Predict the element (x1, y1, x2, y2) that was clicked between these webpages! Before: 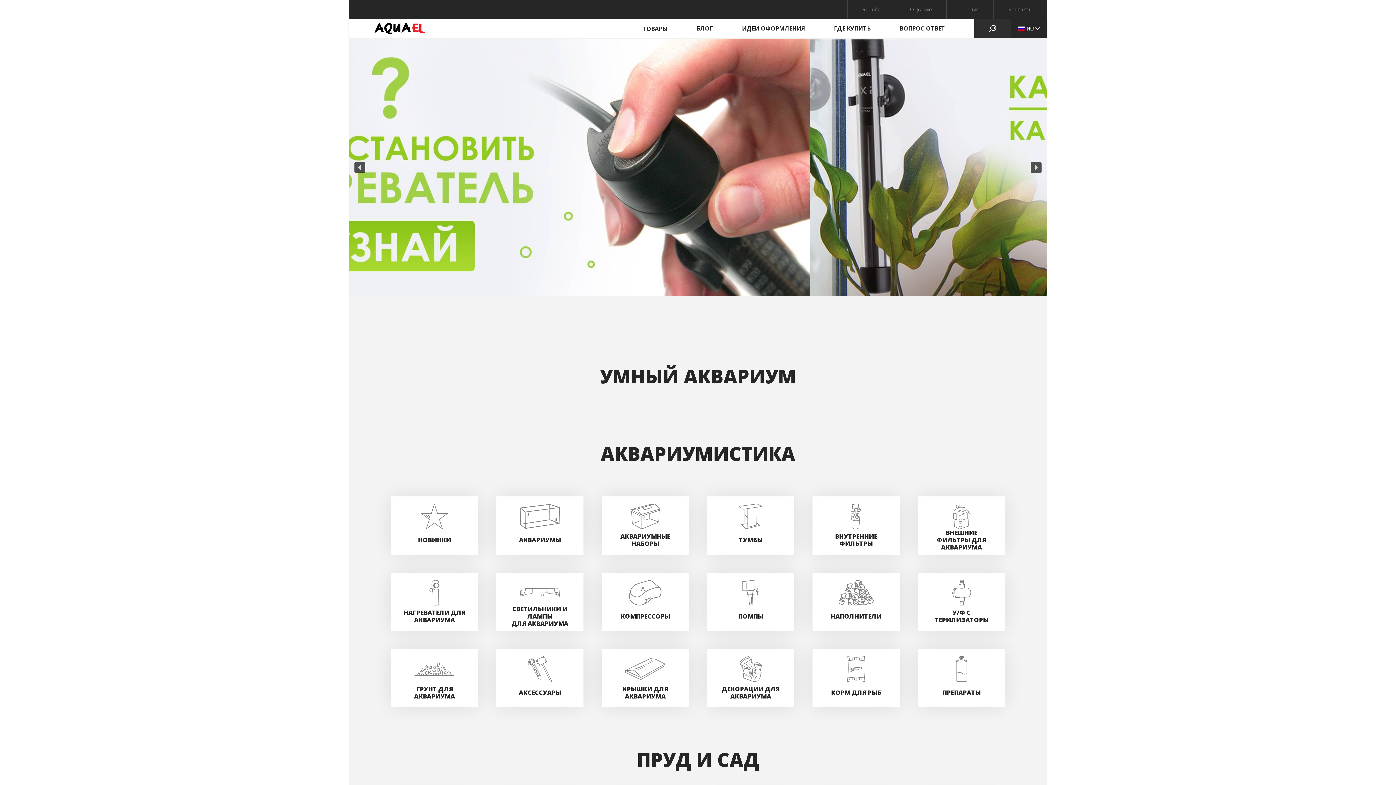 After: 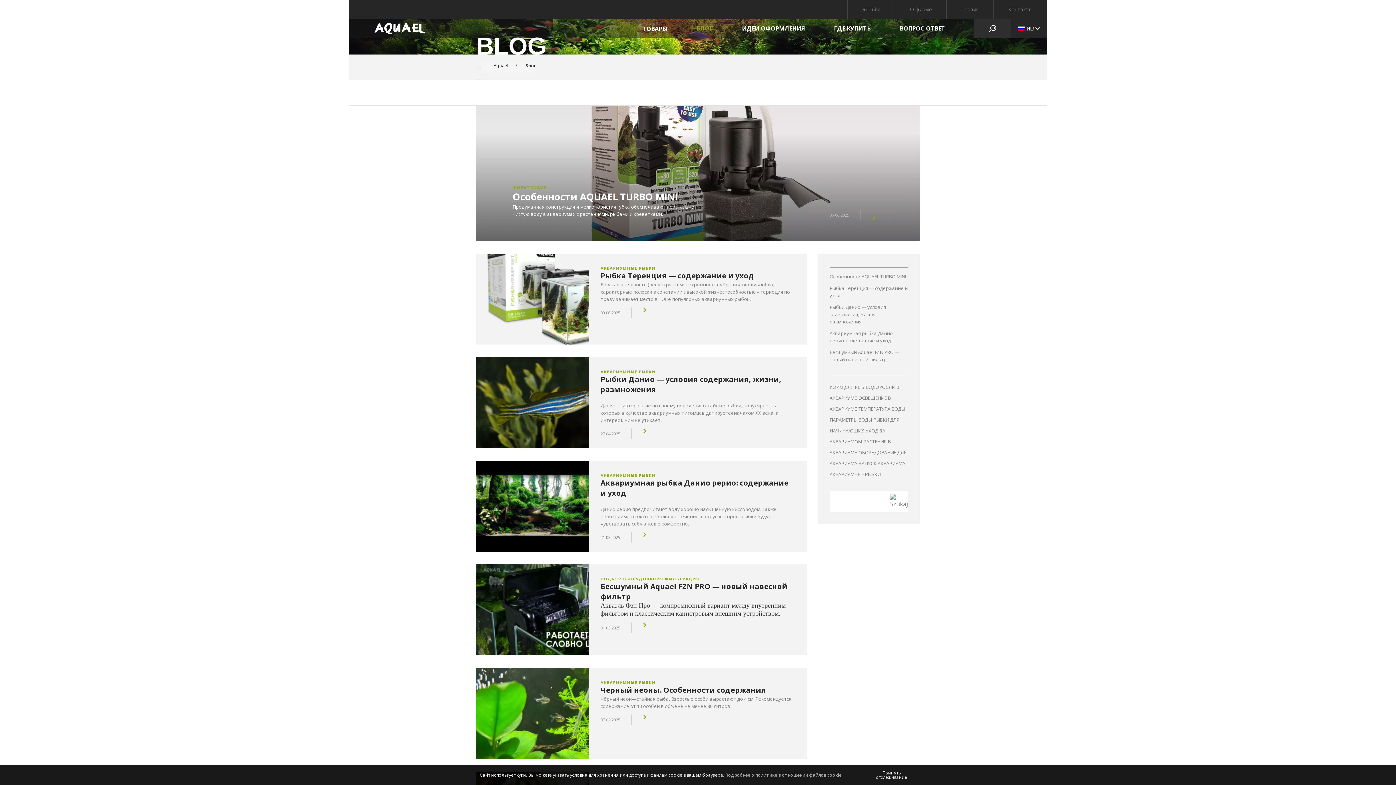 Action: bbox: (696, 19, 742, 38) label: БЛОГ